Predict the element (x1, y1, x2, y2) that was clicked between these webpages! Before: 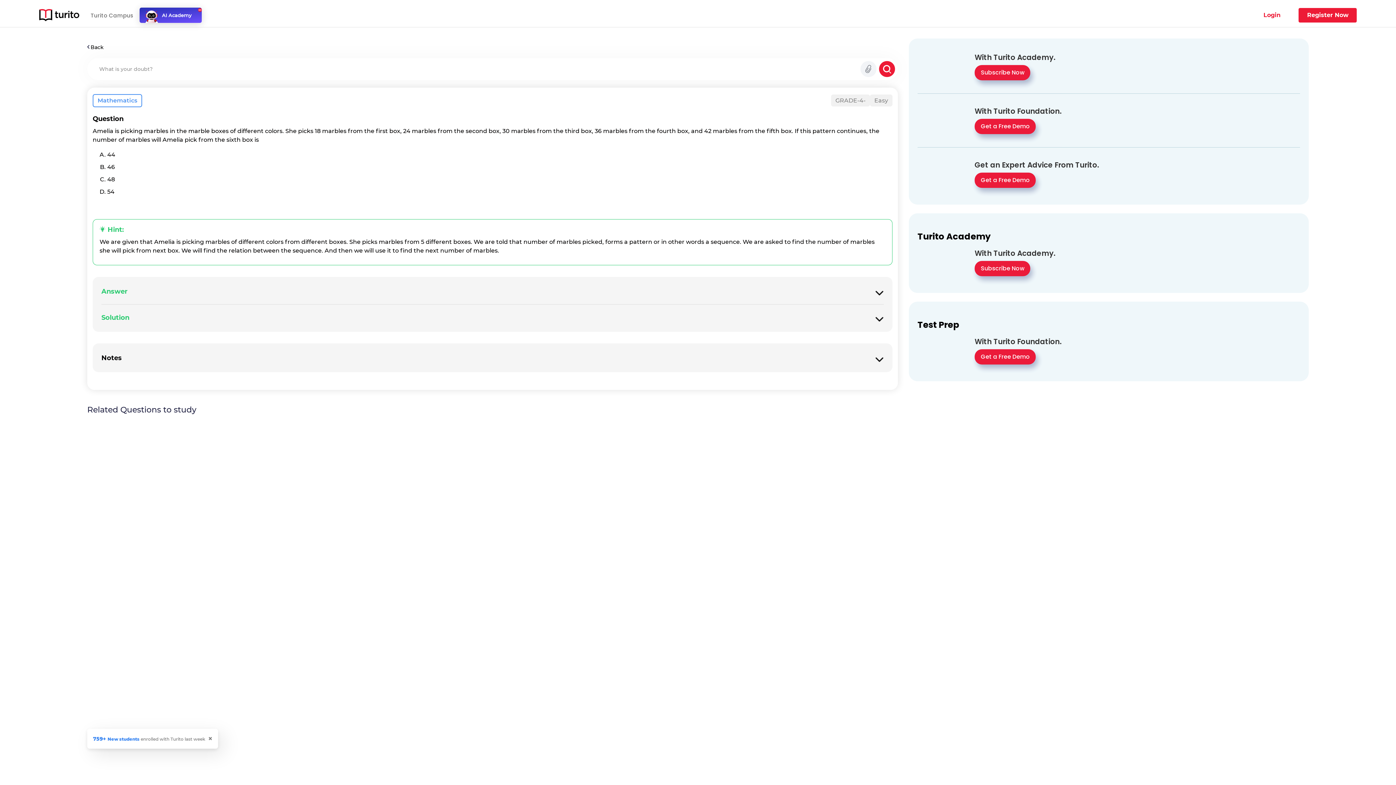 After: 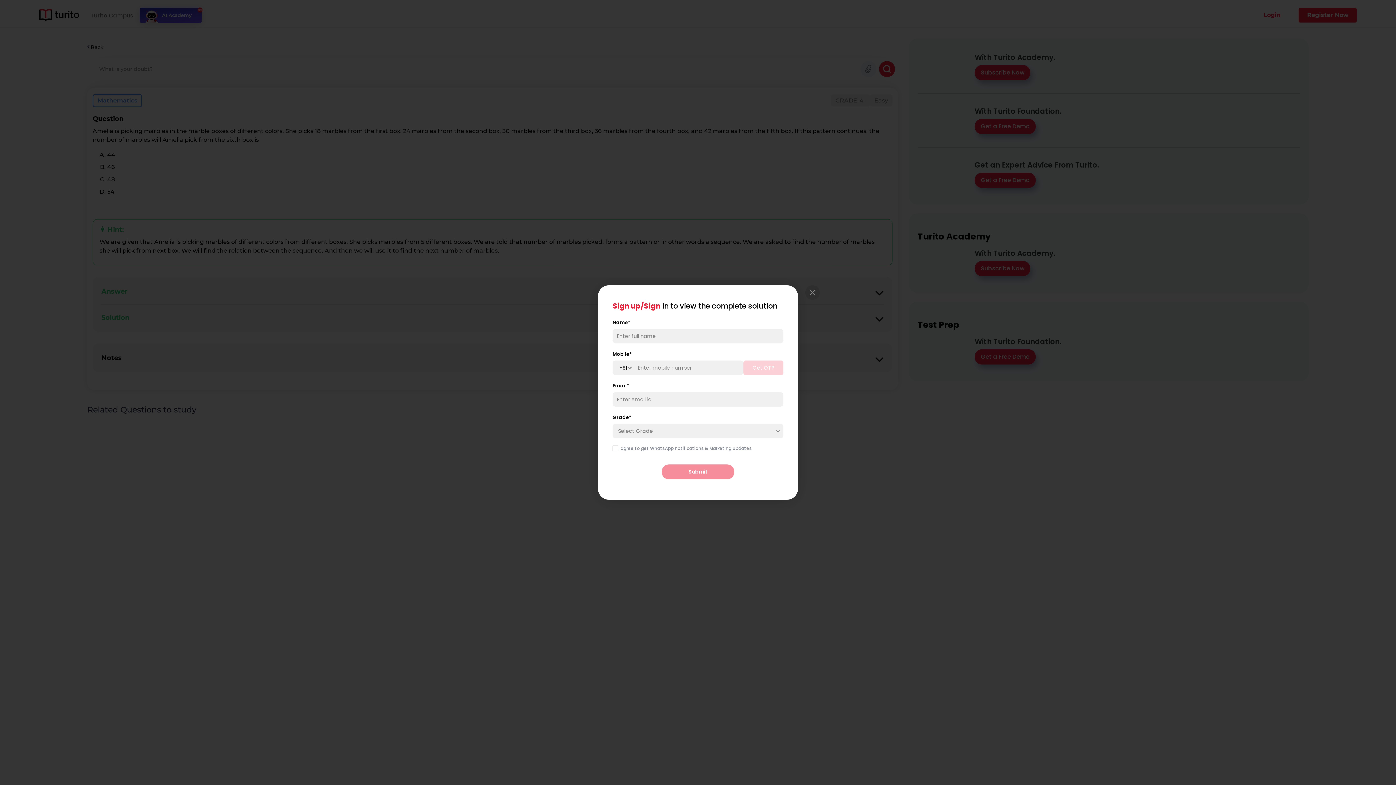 Action: bbox: (101, 311, 883, 323) label: Solution